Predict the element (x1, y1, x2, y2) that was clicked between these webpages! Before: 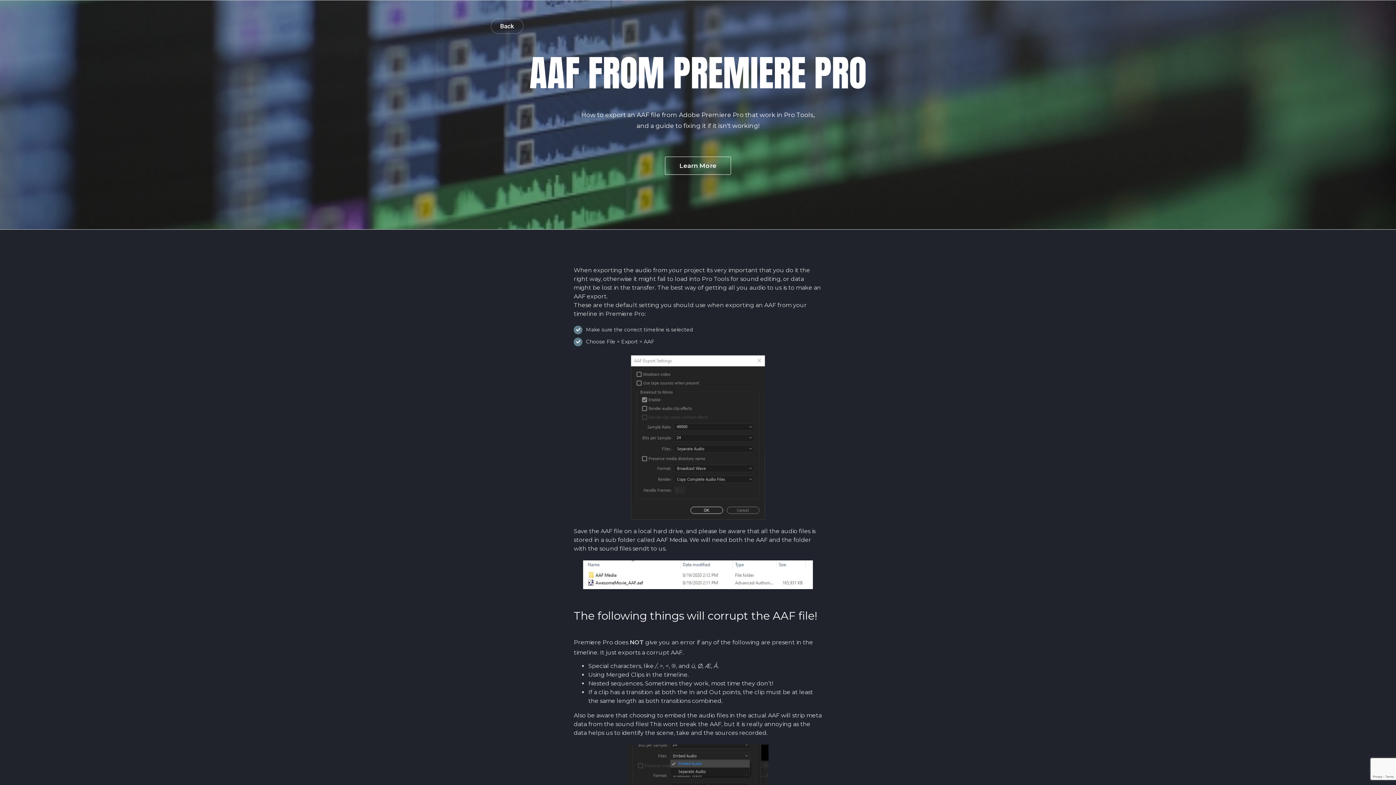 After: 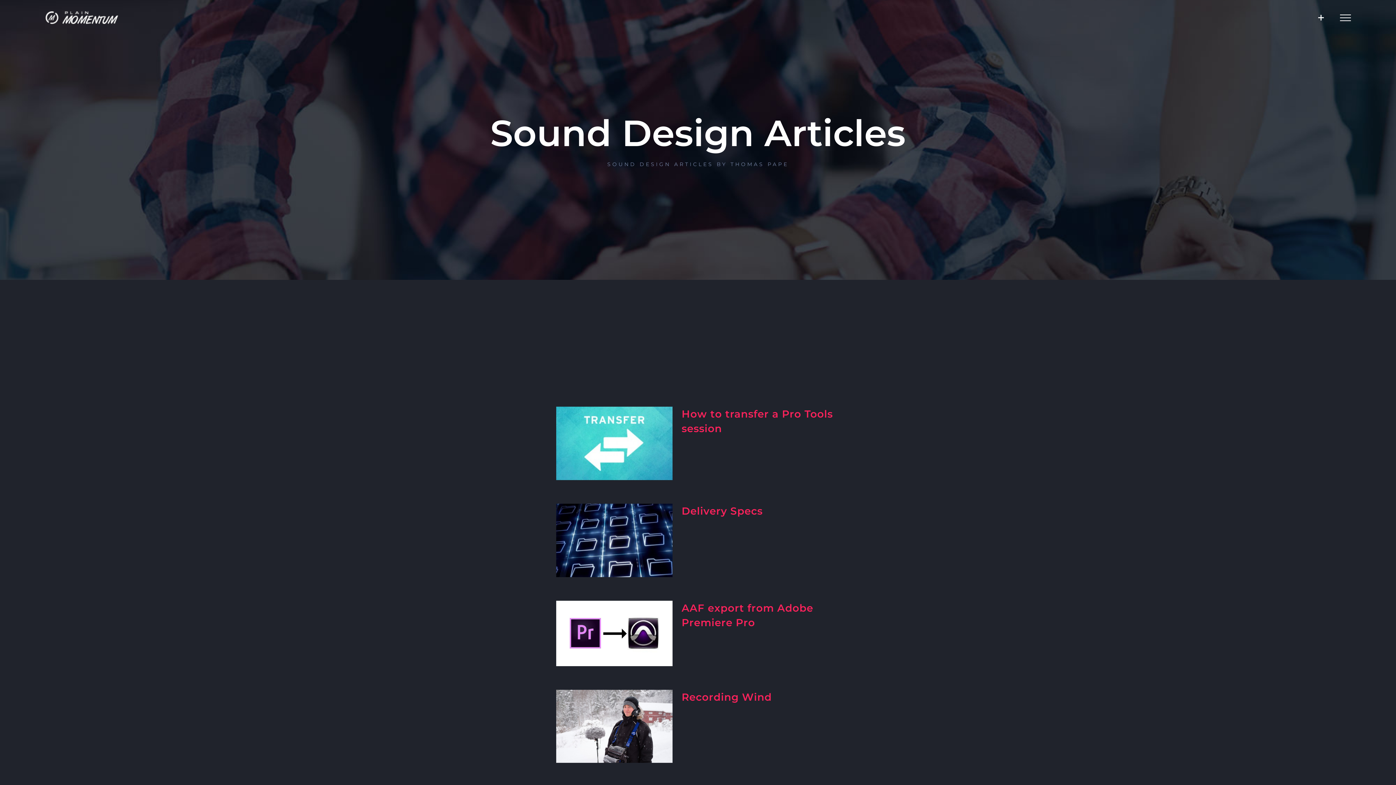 Action: bbox: (490, 18, 523, 33) label: Back